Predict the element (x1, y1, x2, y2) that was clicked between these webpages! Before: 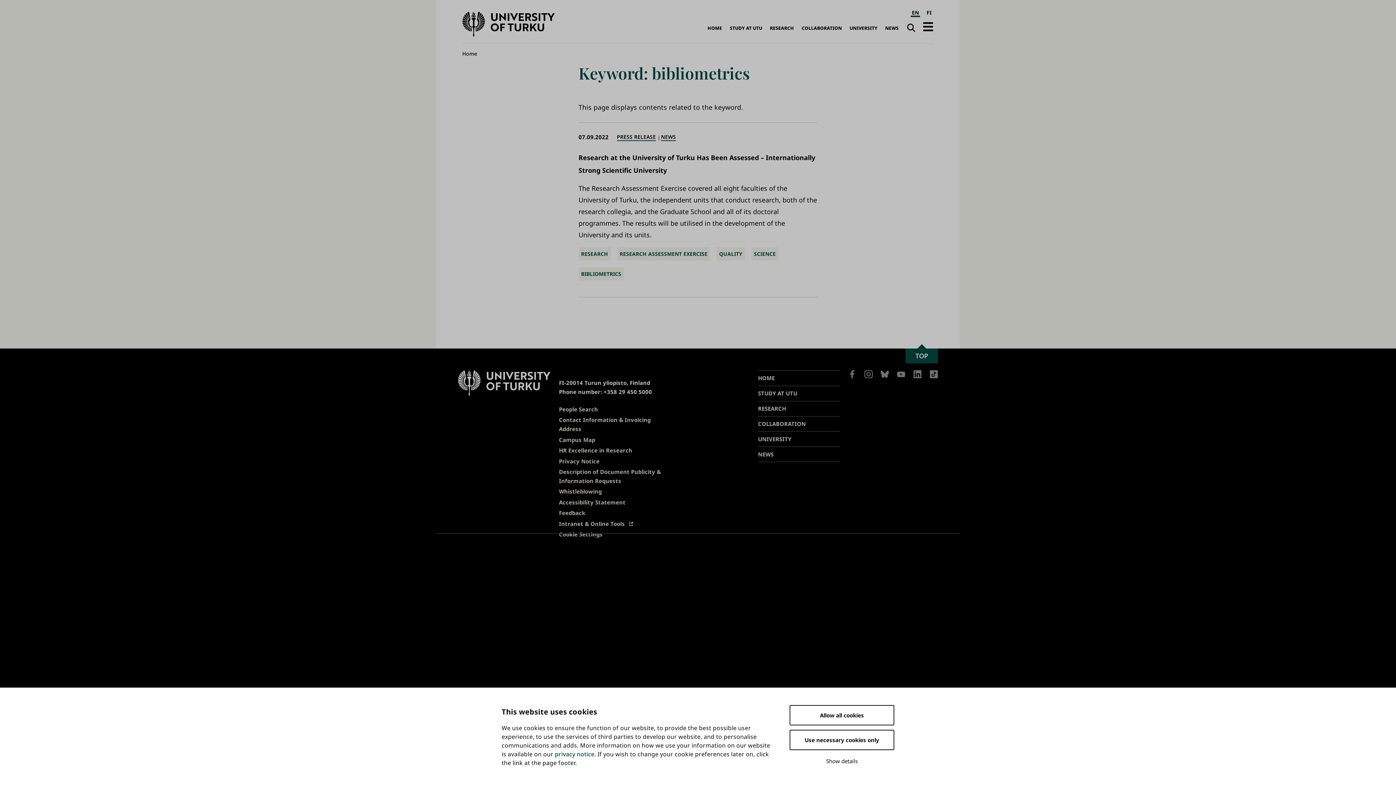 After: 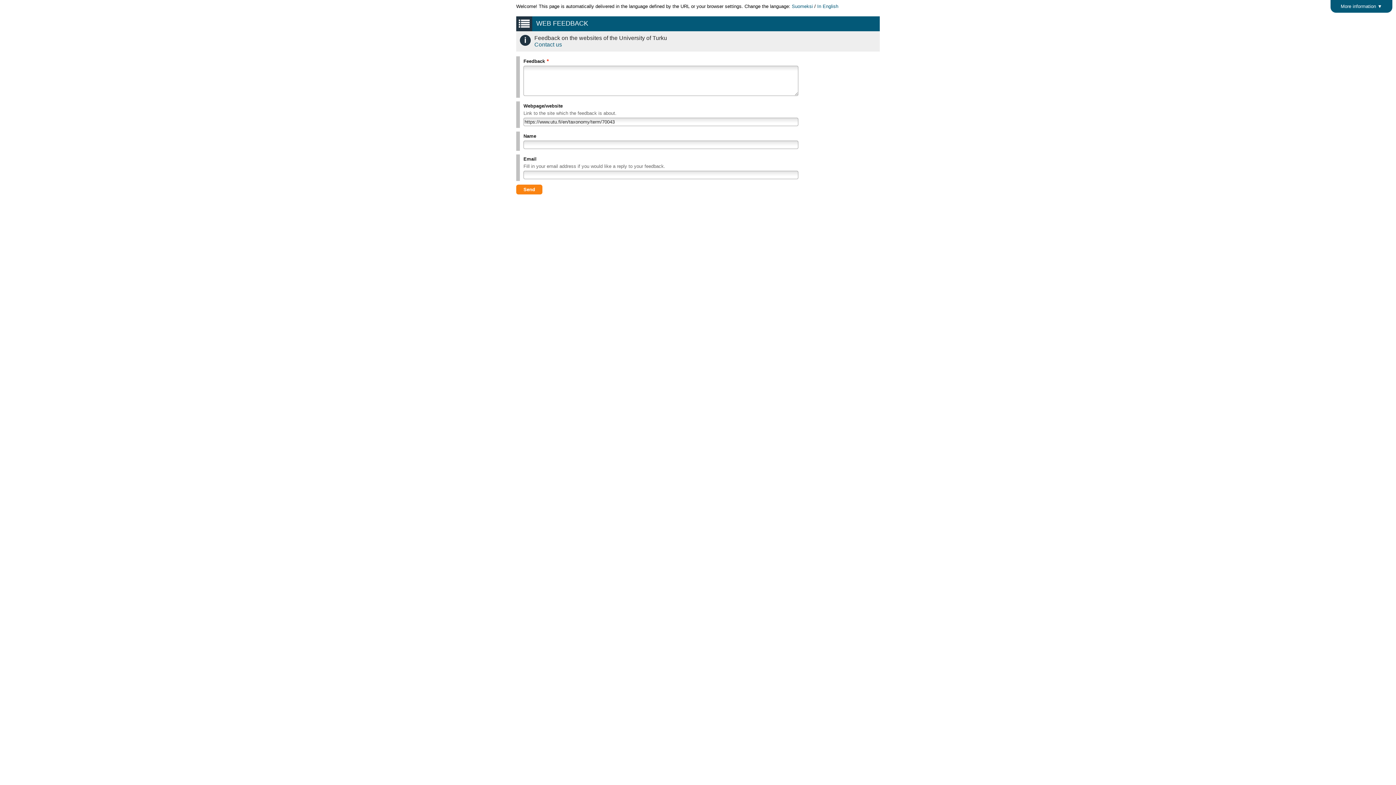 Action: bbox: (559, 508, 585, 517) label: Feedback